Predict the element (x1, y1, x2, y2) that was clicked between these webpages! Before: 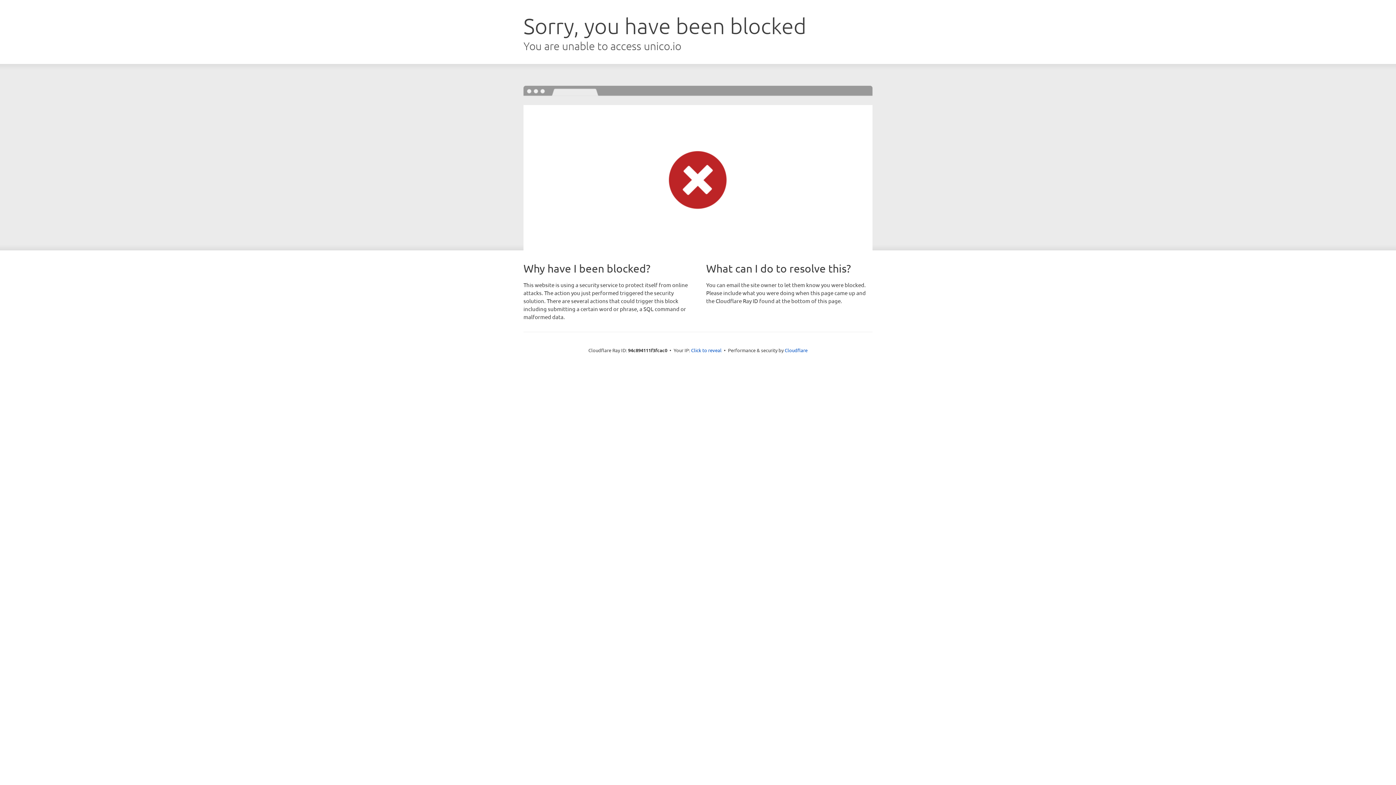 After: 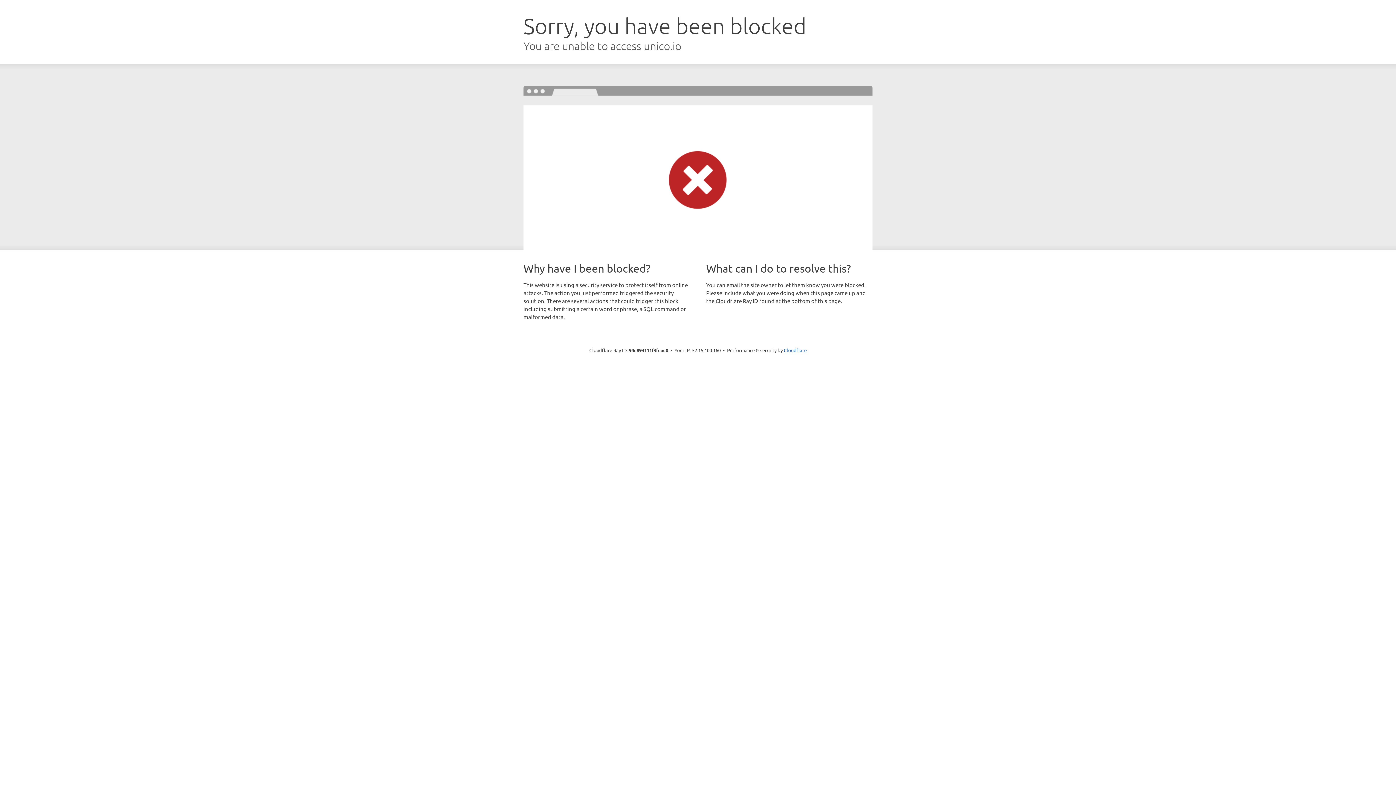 Action: bbox: (691, 346, 721, 353) label: Click to reveal